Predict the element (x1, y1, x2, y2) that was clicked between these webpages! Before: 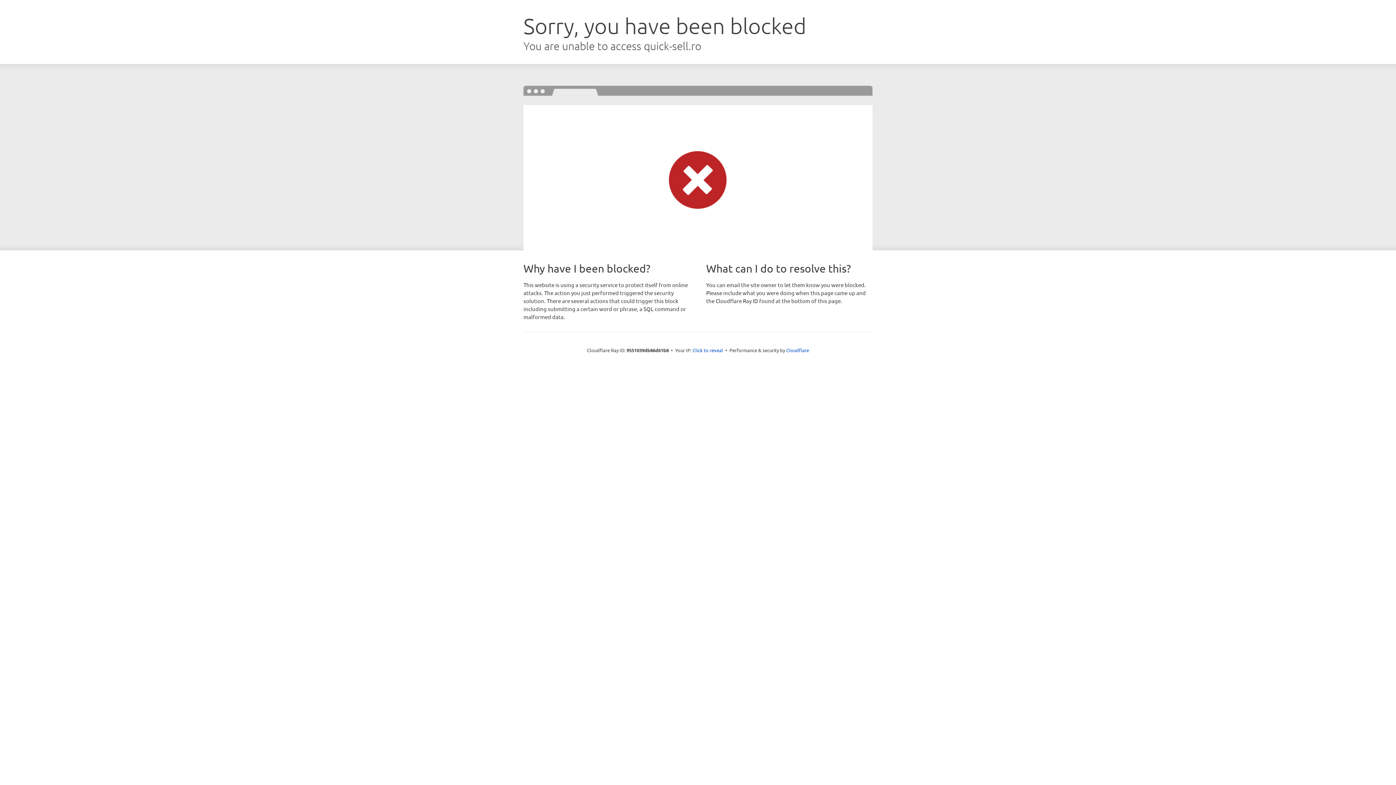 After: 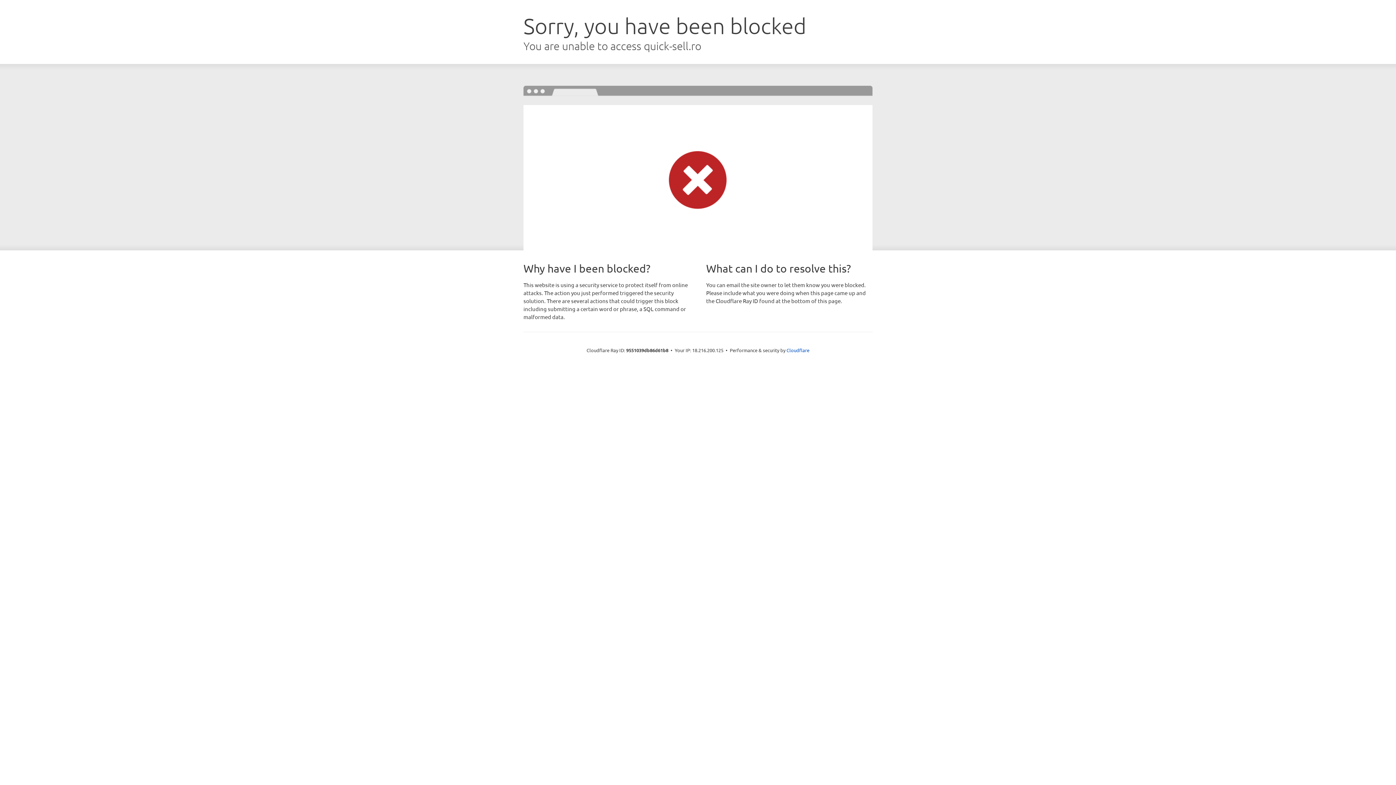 Action: bbox: (692, 346, 723, 353) label: Click to reveal